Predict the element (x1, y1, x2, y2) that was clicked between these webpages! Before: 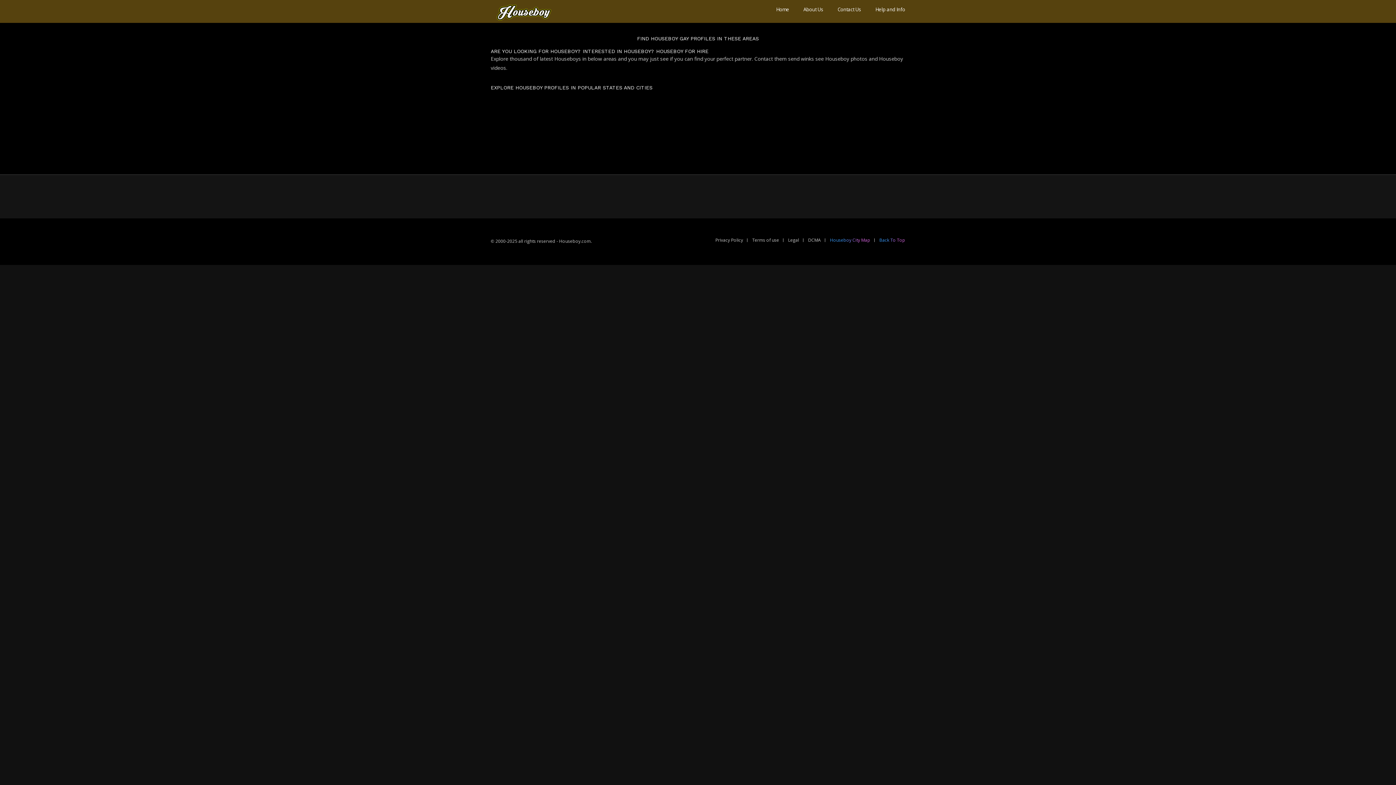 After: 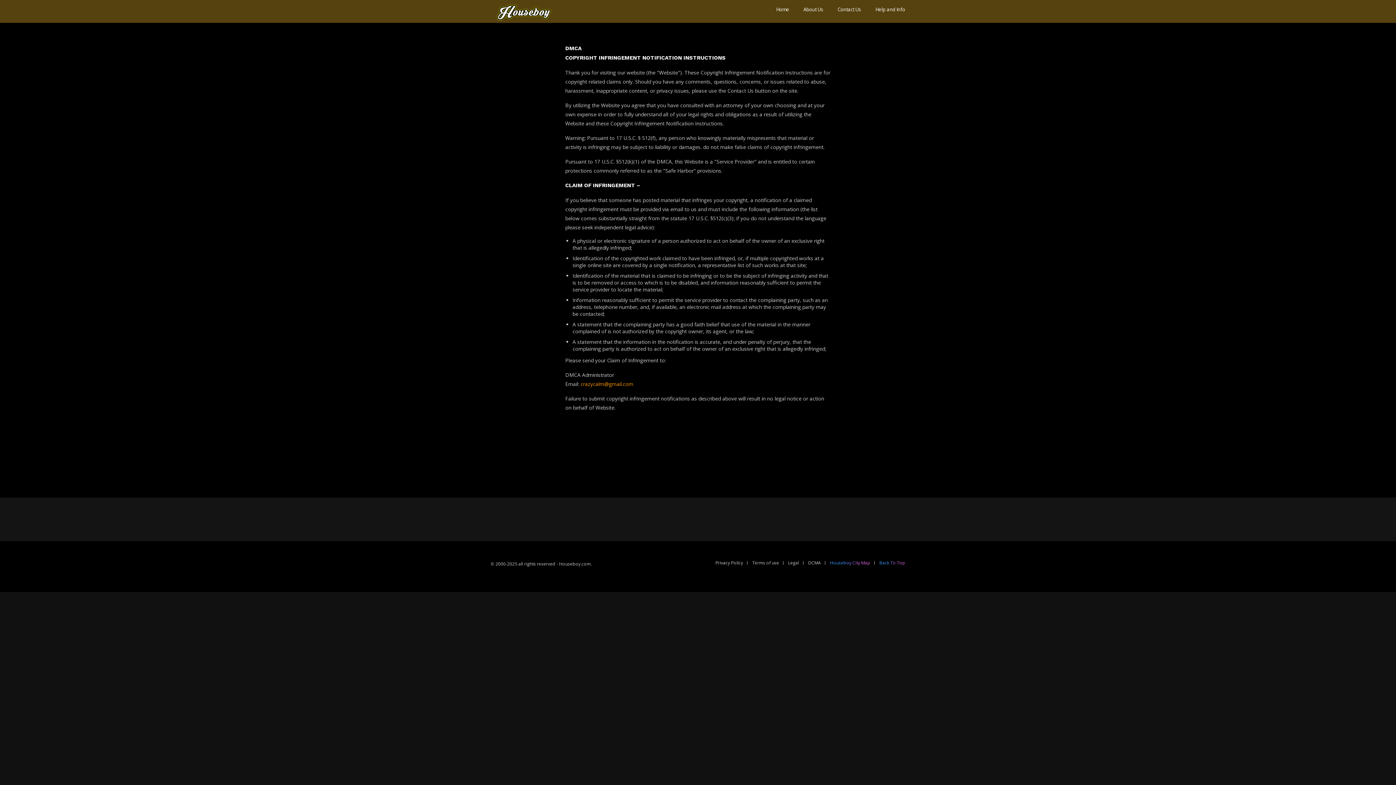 Action: bbox: (808, 237, 825, 243) label: DCMA